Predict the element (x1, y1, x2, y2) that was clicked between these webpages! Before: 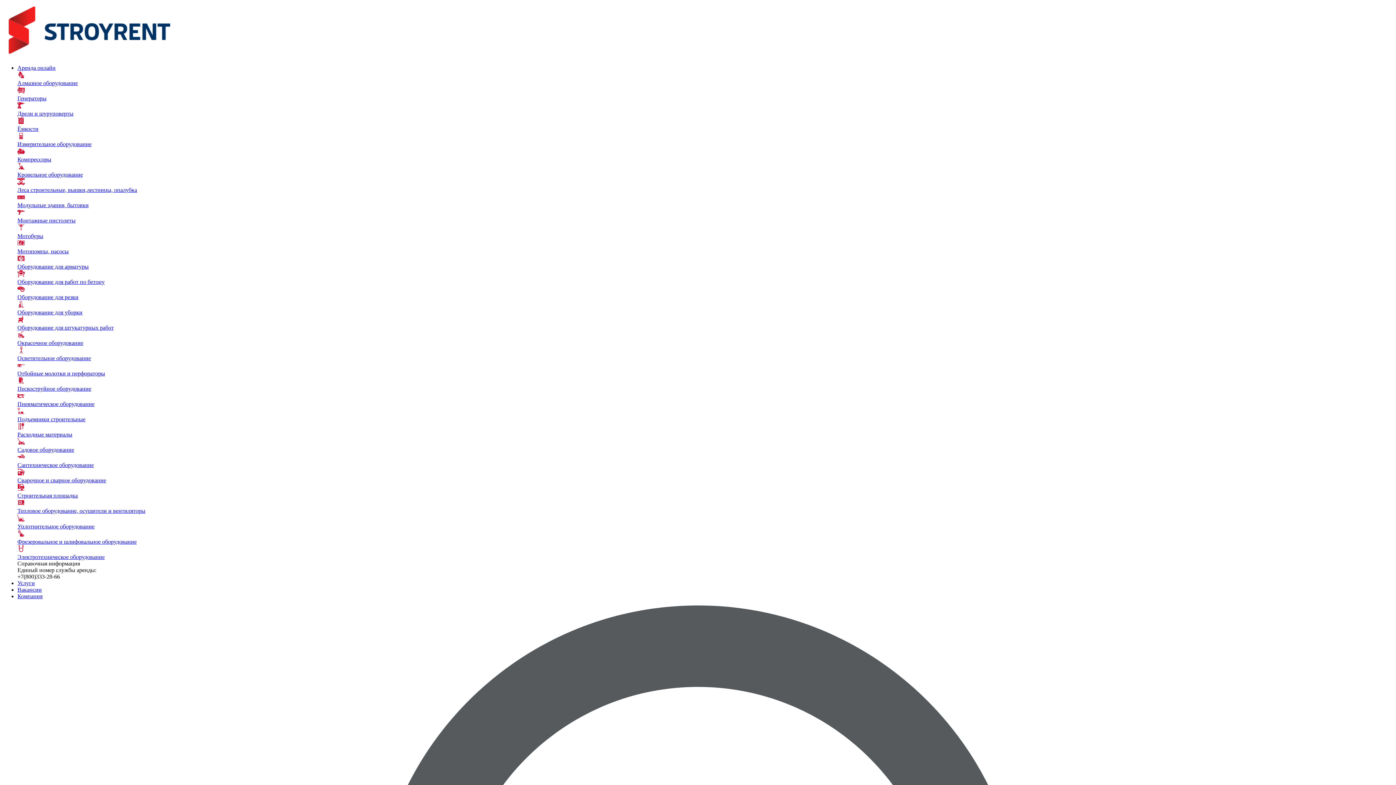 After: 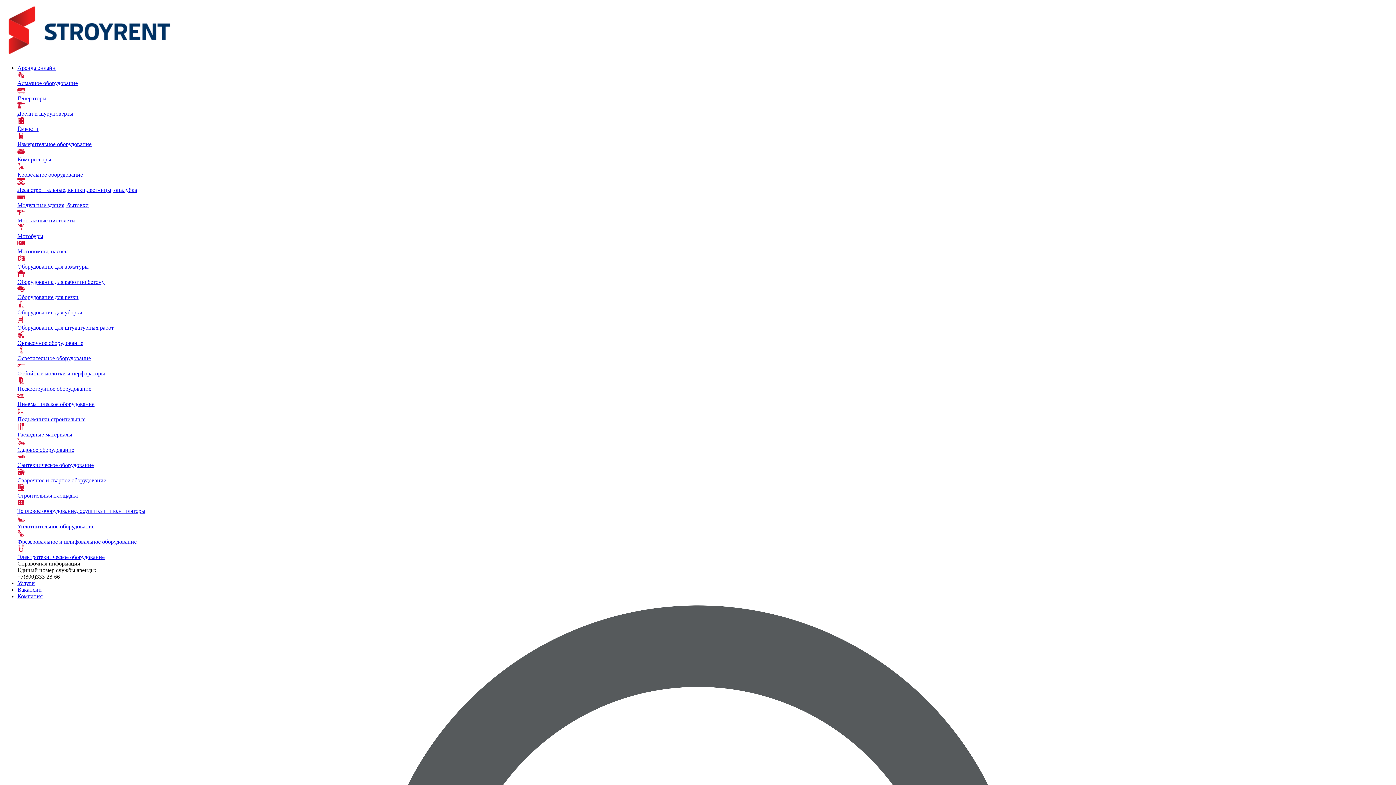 Action: bbox: (17, 331, 1393, 346) label: Окрасочное оборудование